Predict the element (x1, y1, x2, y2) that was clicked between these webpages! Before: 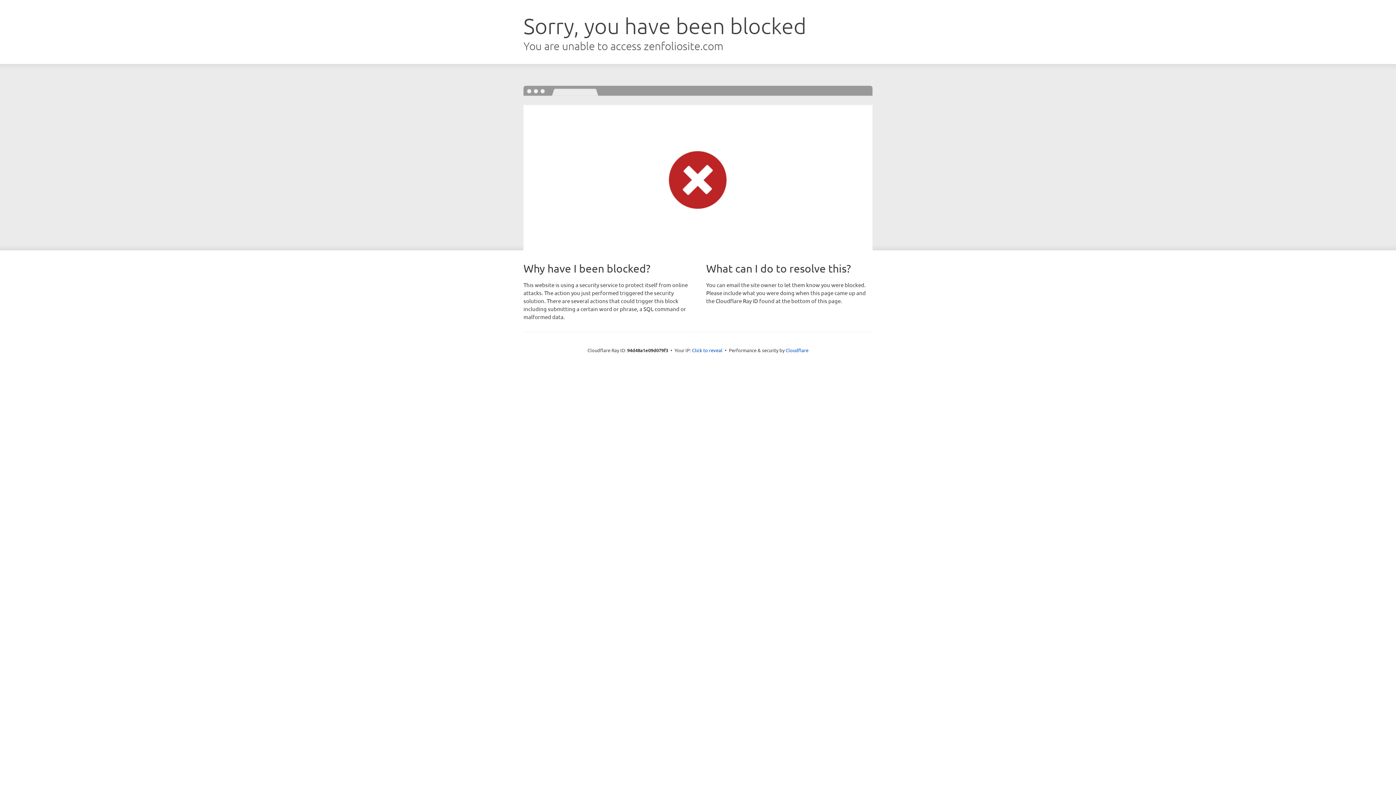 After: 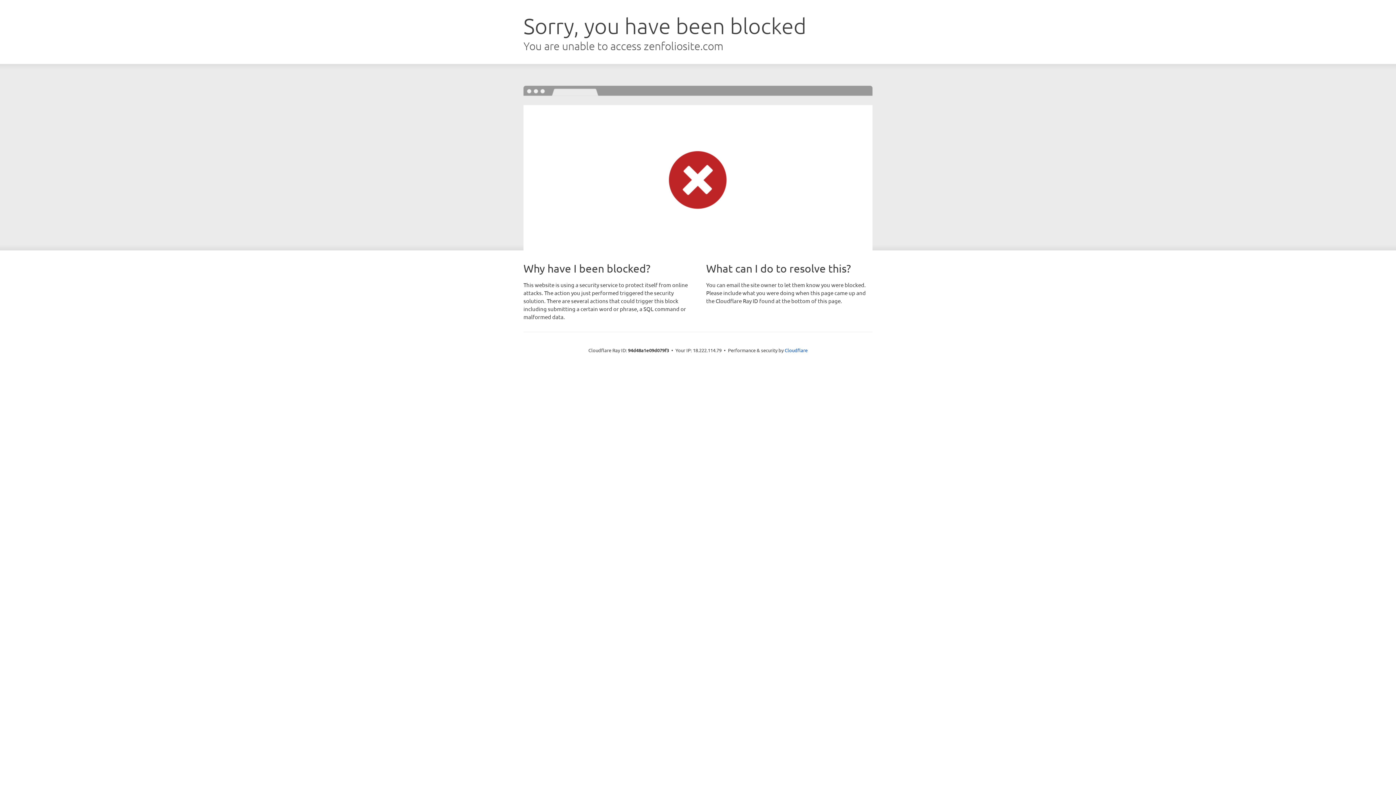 Action: bbox: (692, 346, 722, 353) label: Click to reveal